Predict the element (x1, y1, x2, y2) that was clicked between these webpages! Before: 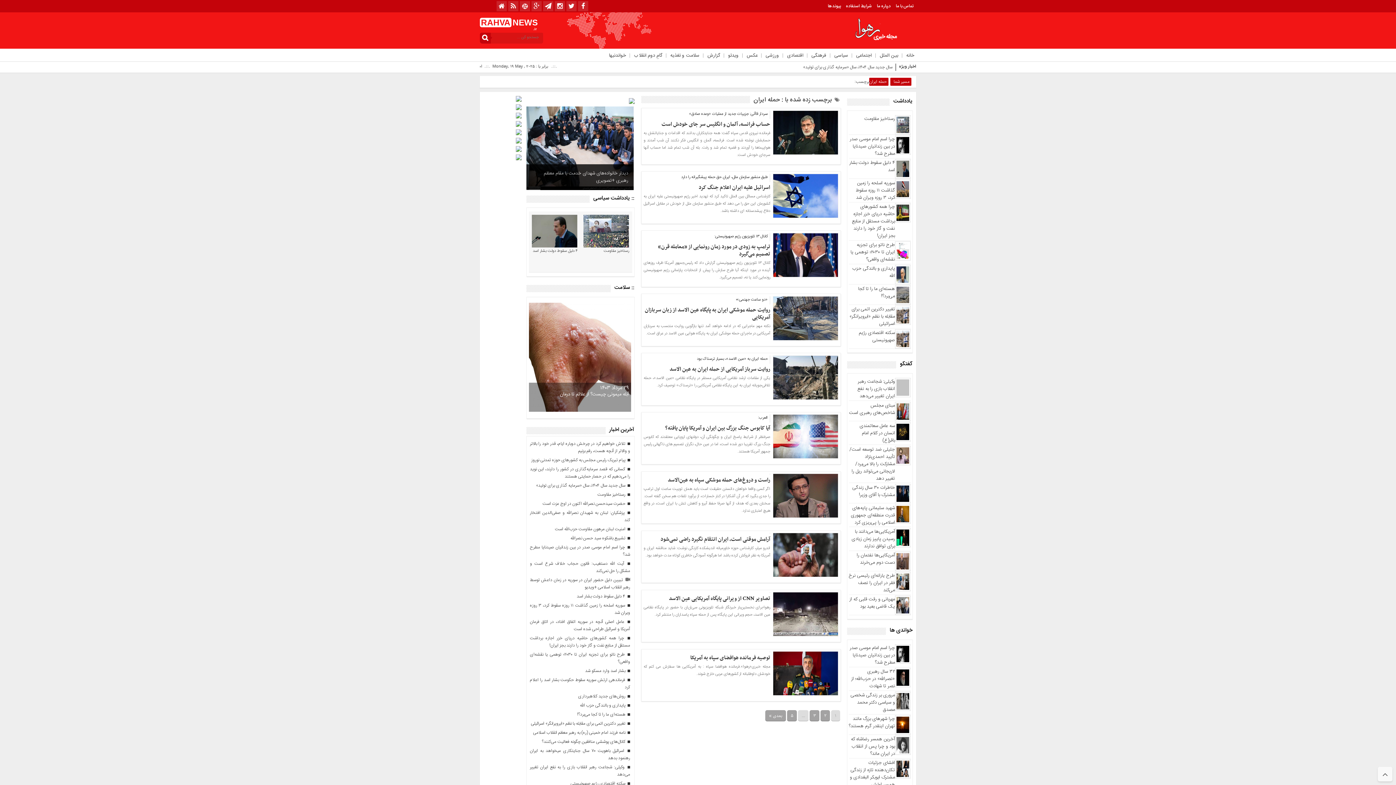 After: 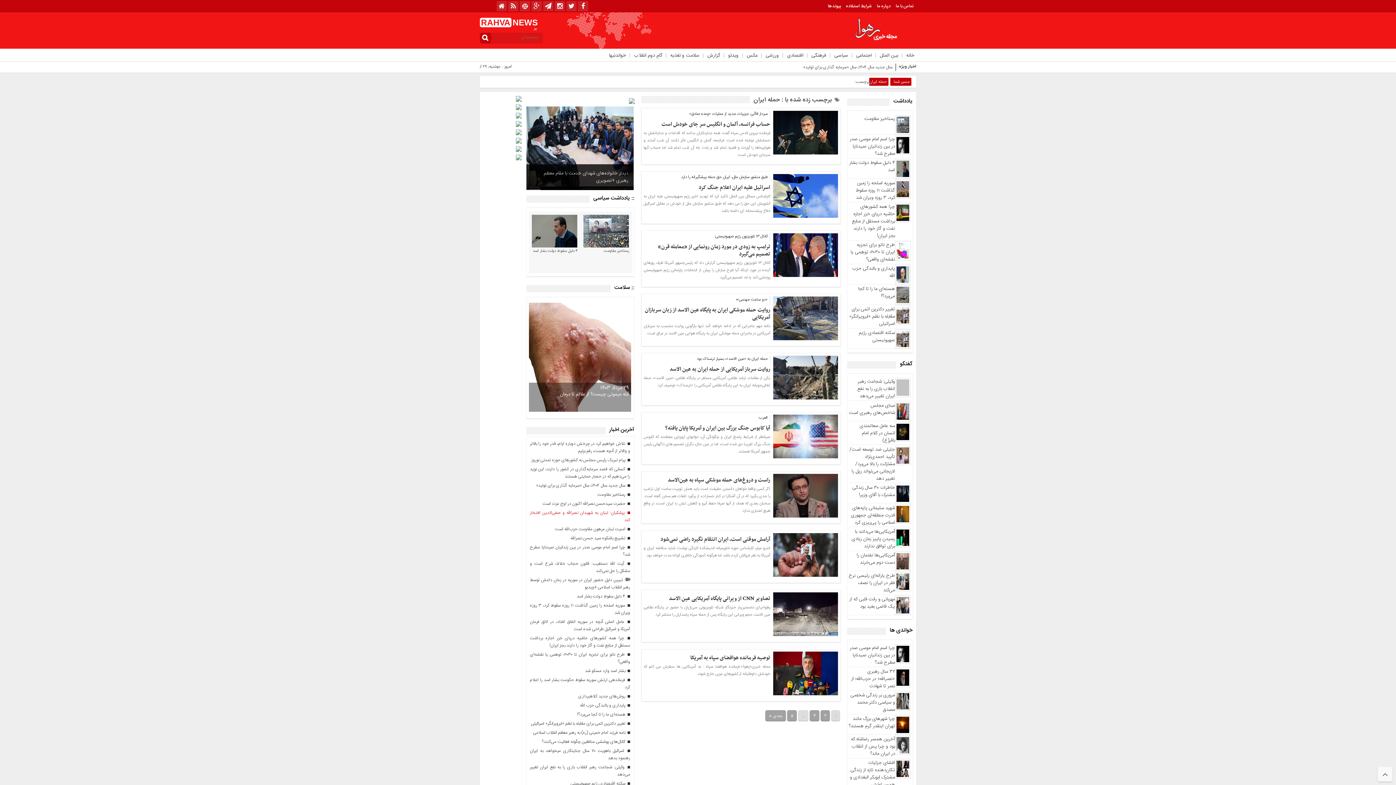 Action: bbox: (530, 509, 630, 524) label:  پزشکیان: لبنان به شهیدان نصرالله و صفی‌الدین افتخار کند